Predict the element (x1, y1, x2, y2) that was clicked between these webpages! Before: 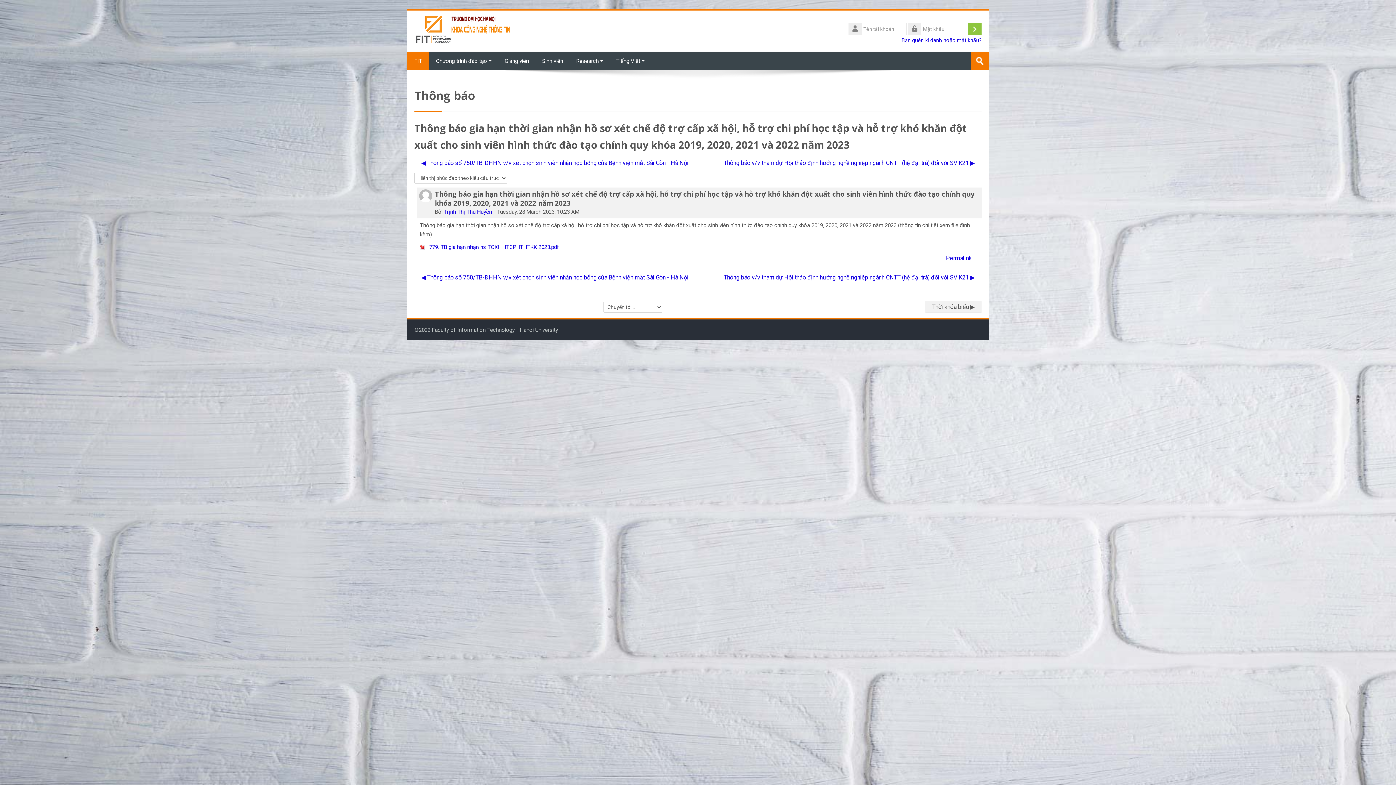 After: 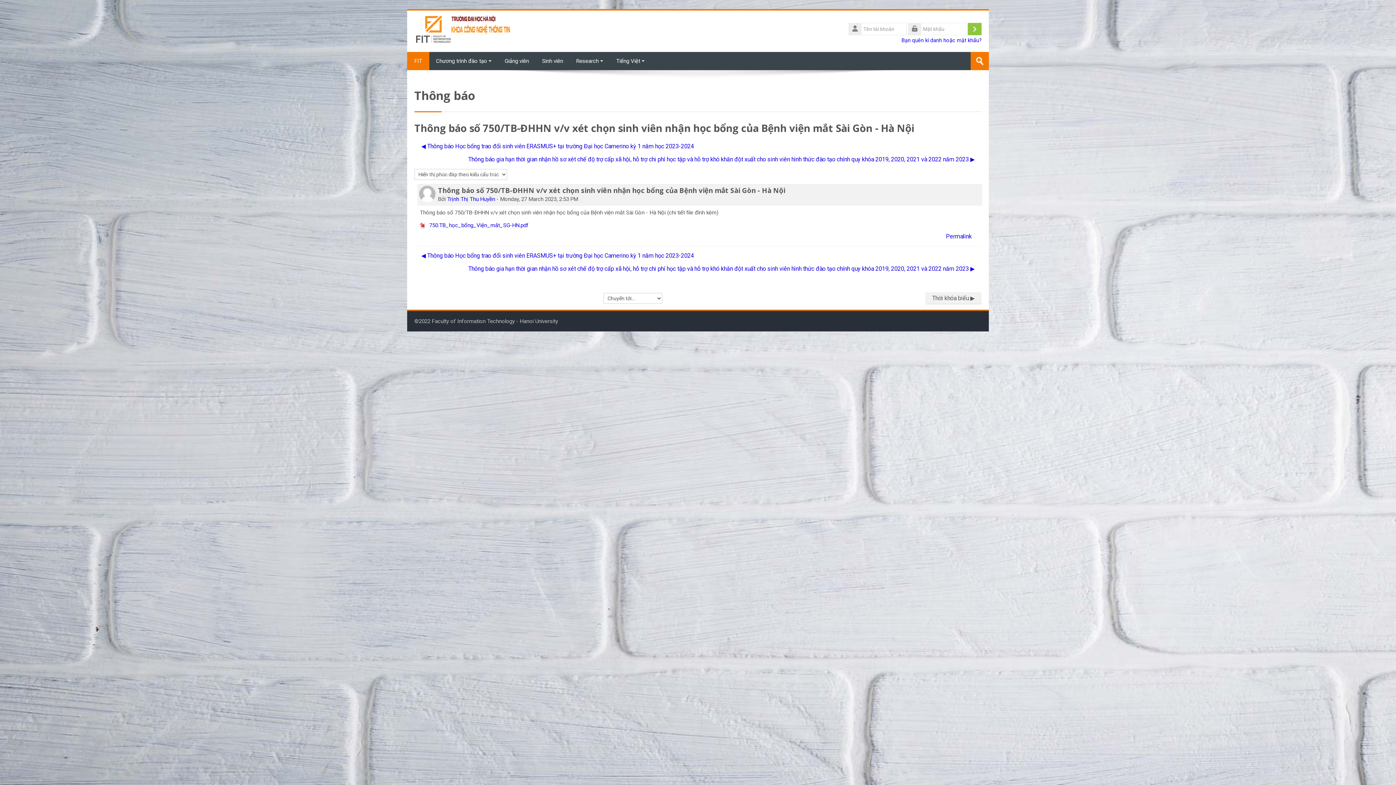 Action: bbox: (414, 271, 695, 283) label: Cuộc thảo luận trước: Thông báo số 750/TB-ĐHHN v/v xét chọn sinh viên nhận học bổng của Bệnh viện mắt Sài Gòn - Hà Nội 